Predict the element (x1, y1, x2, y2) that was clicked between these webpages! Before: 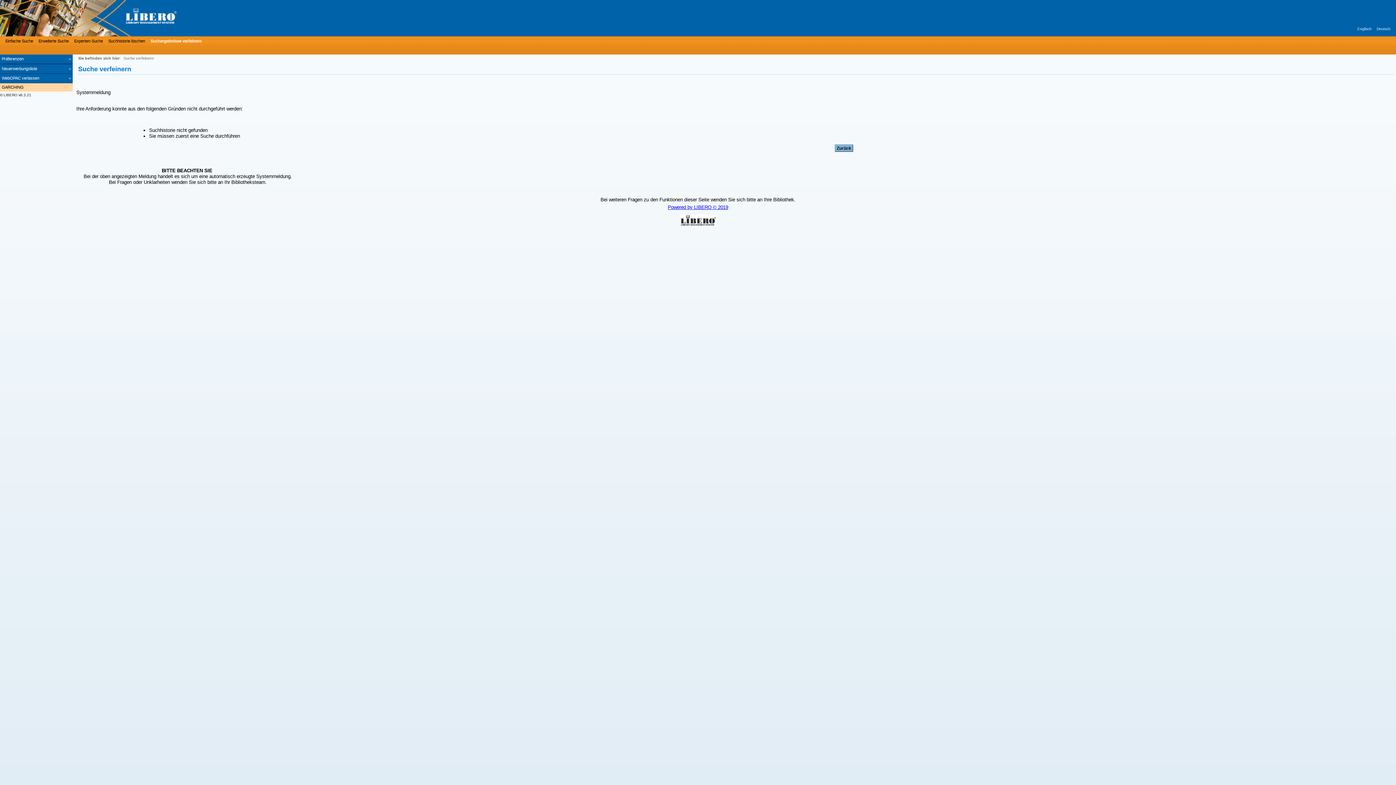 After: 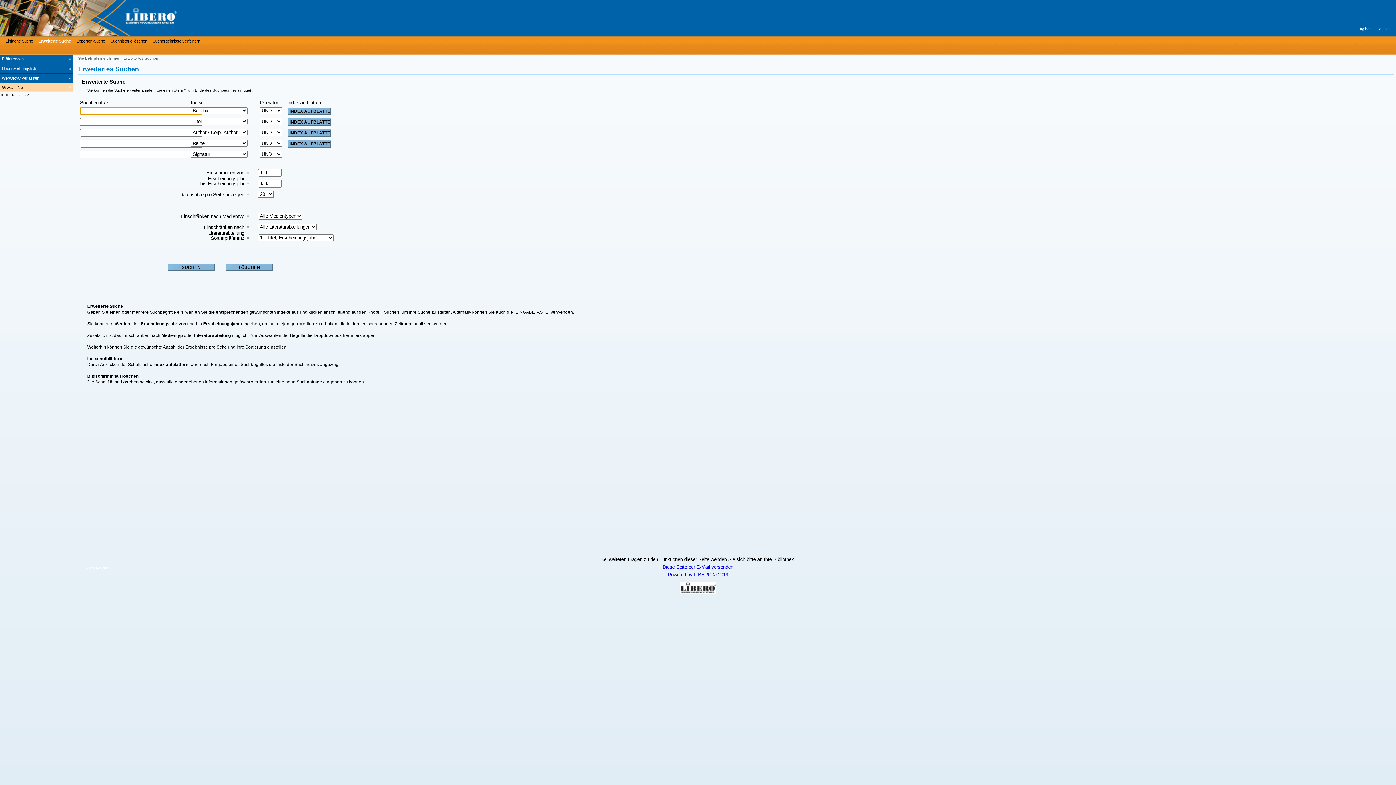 Action: label: Erweiterte Suche bbox: (36, 37, 68, 44)